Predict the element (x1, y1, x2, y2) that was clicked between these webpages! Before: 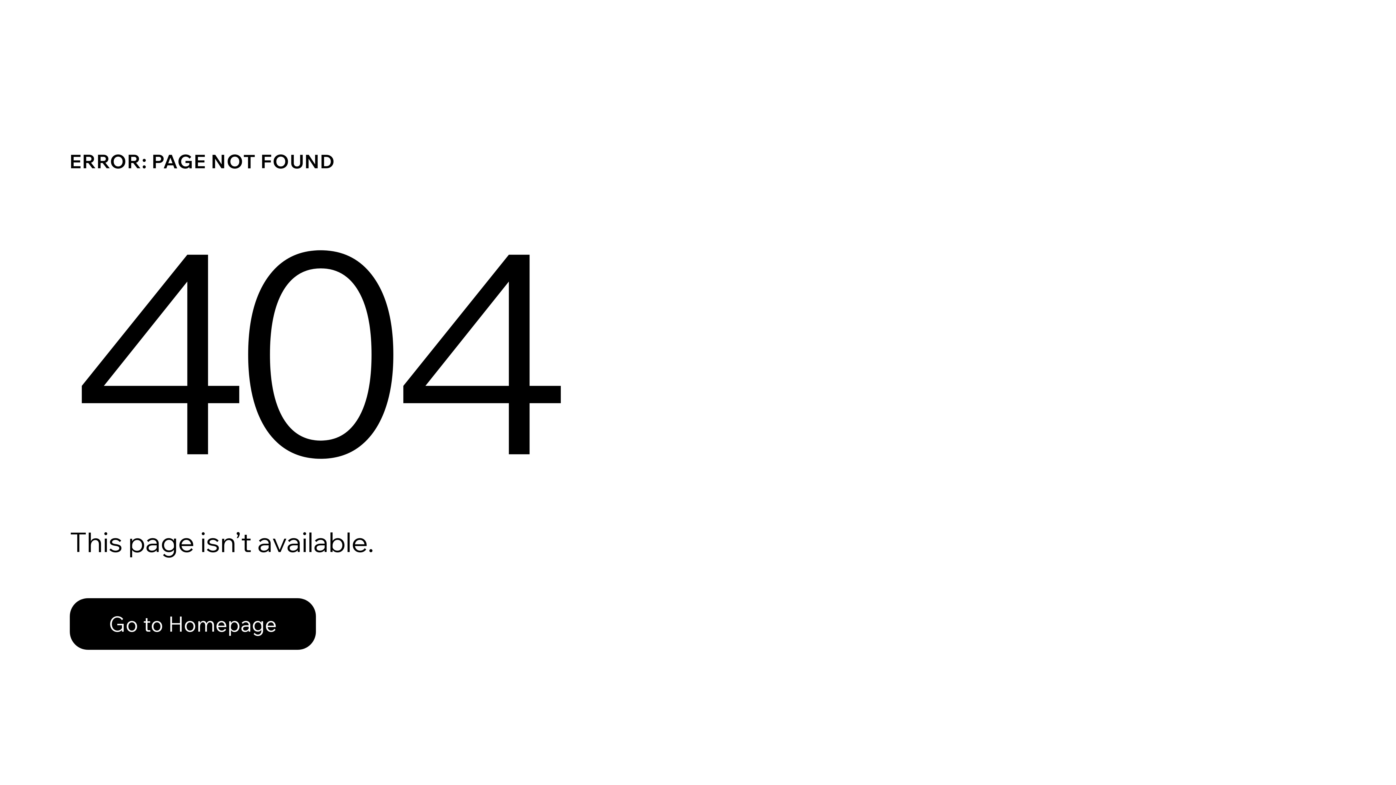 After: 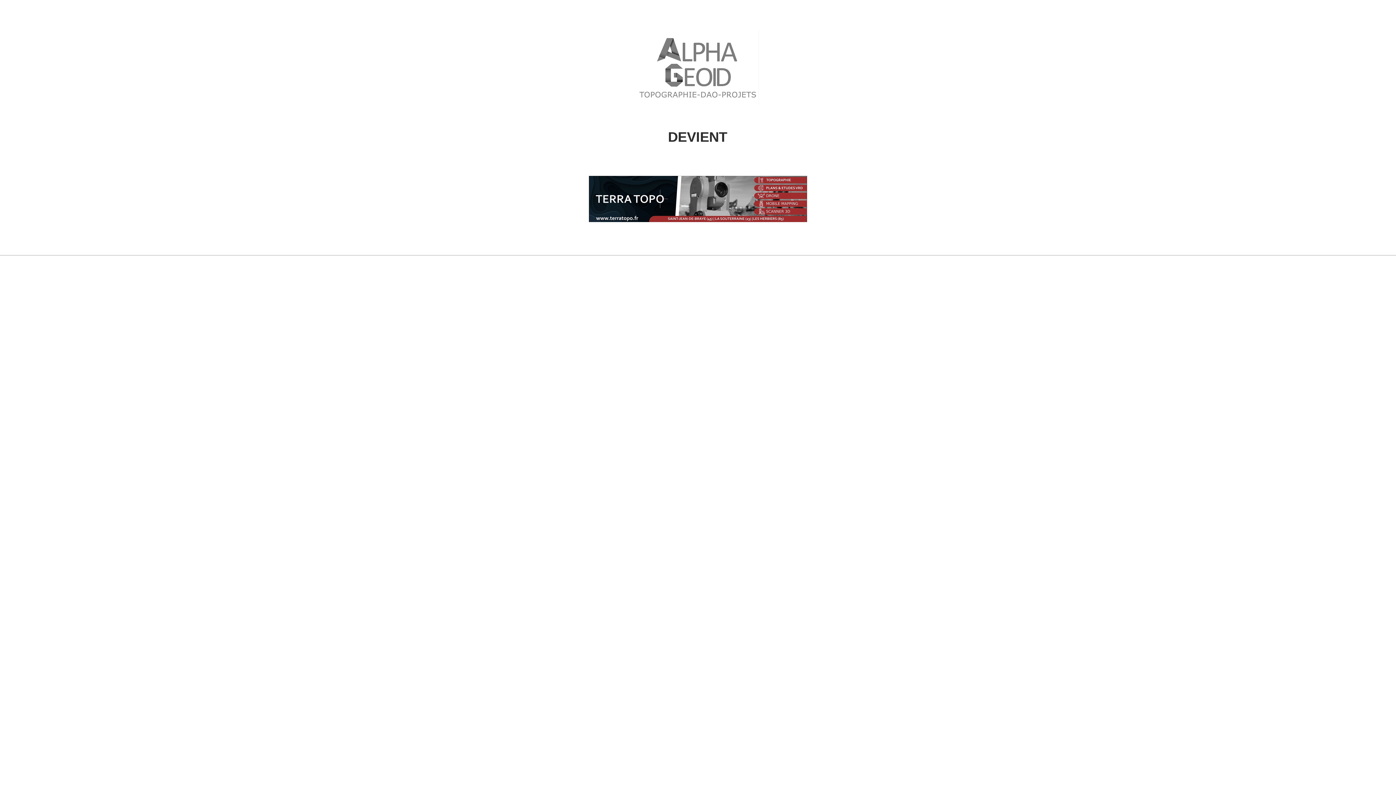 Action: bbox: (69, 582, 768, 659) label: Go to Homepage